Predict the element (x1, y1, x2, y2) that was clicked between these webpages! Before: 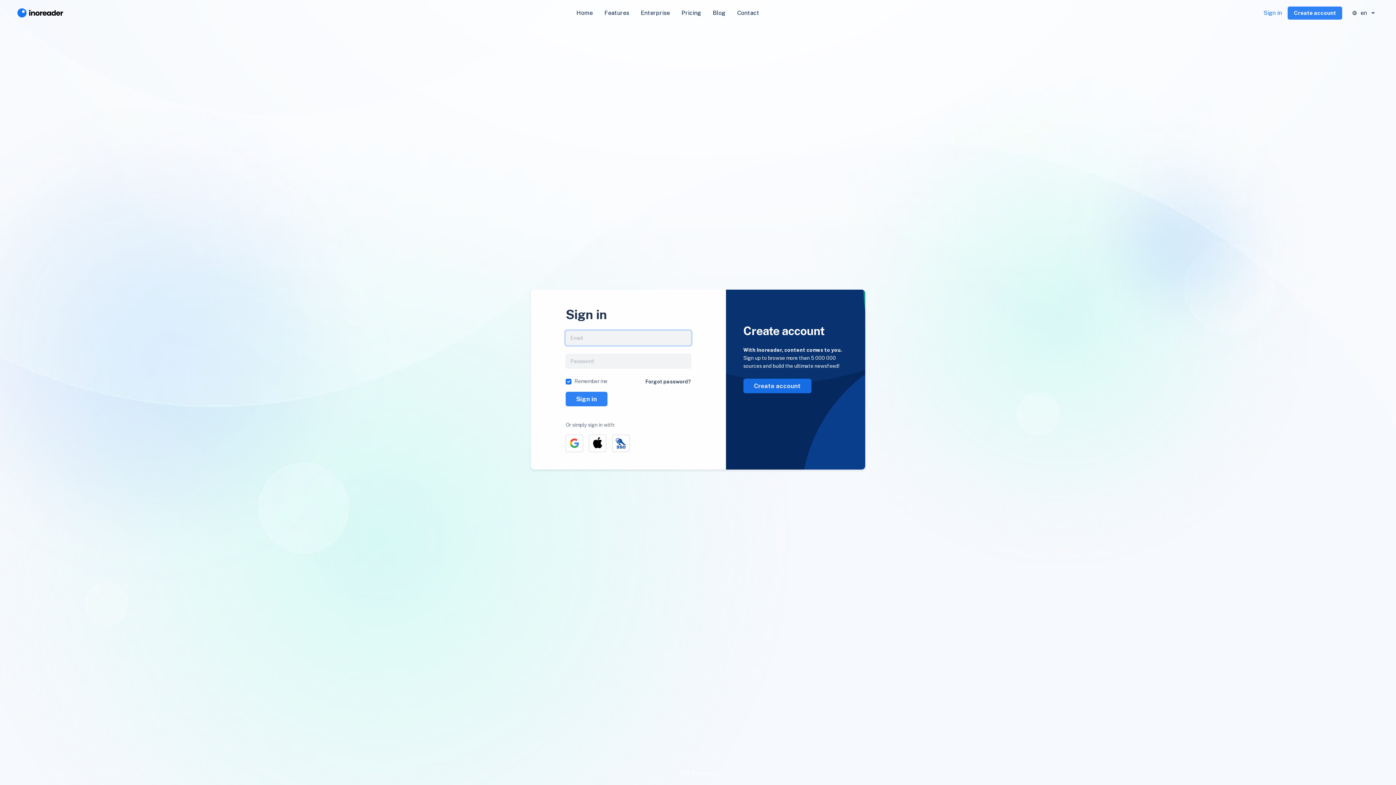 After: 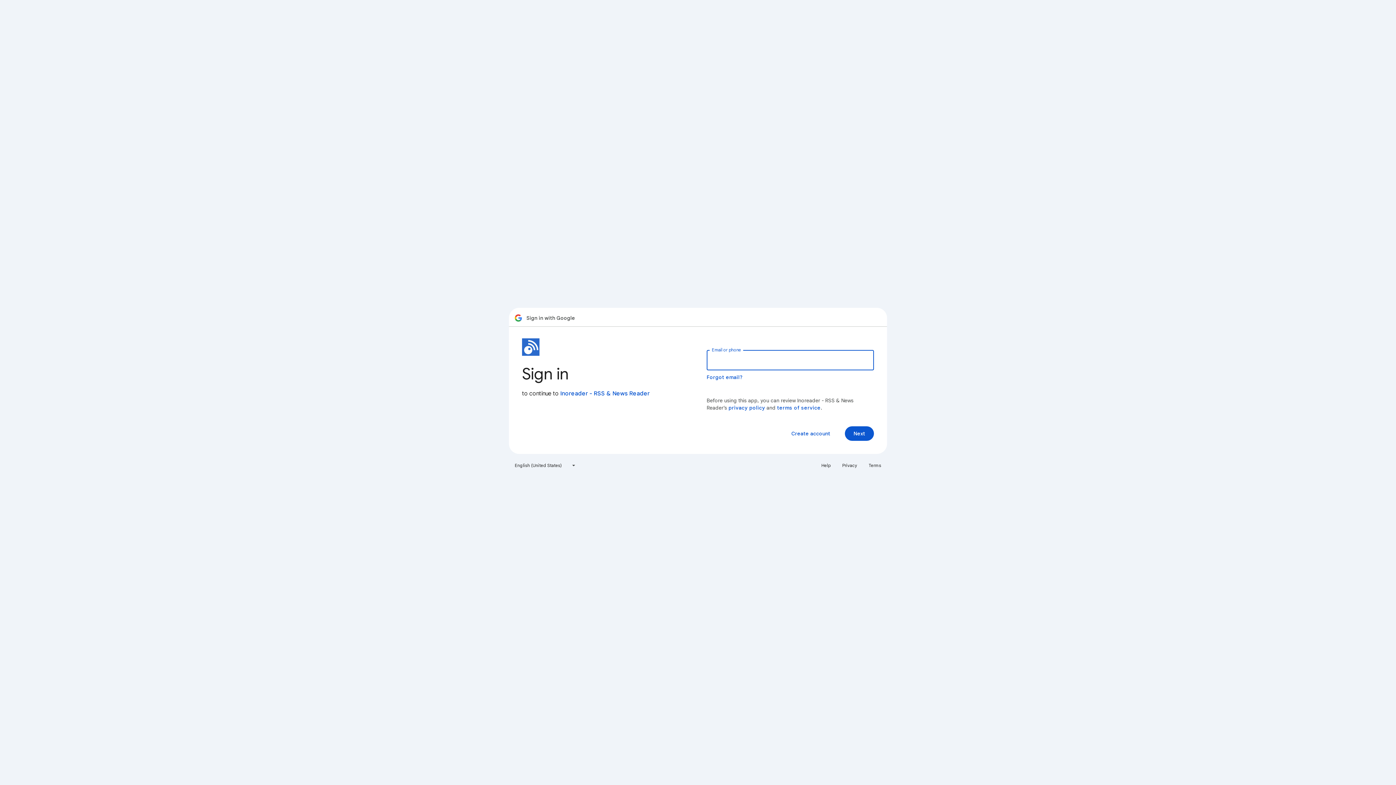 Action: bbox: (565, 434, 583, 452)